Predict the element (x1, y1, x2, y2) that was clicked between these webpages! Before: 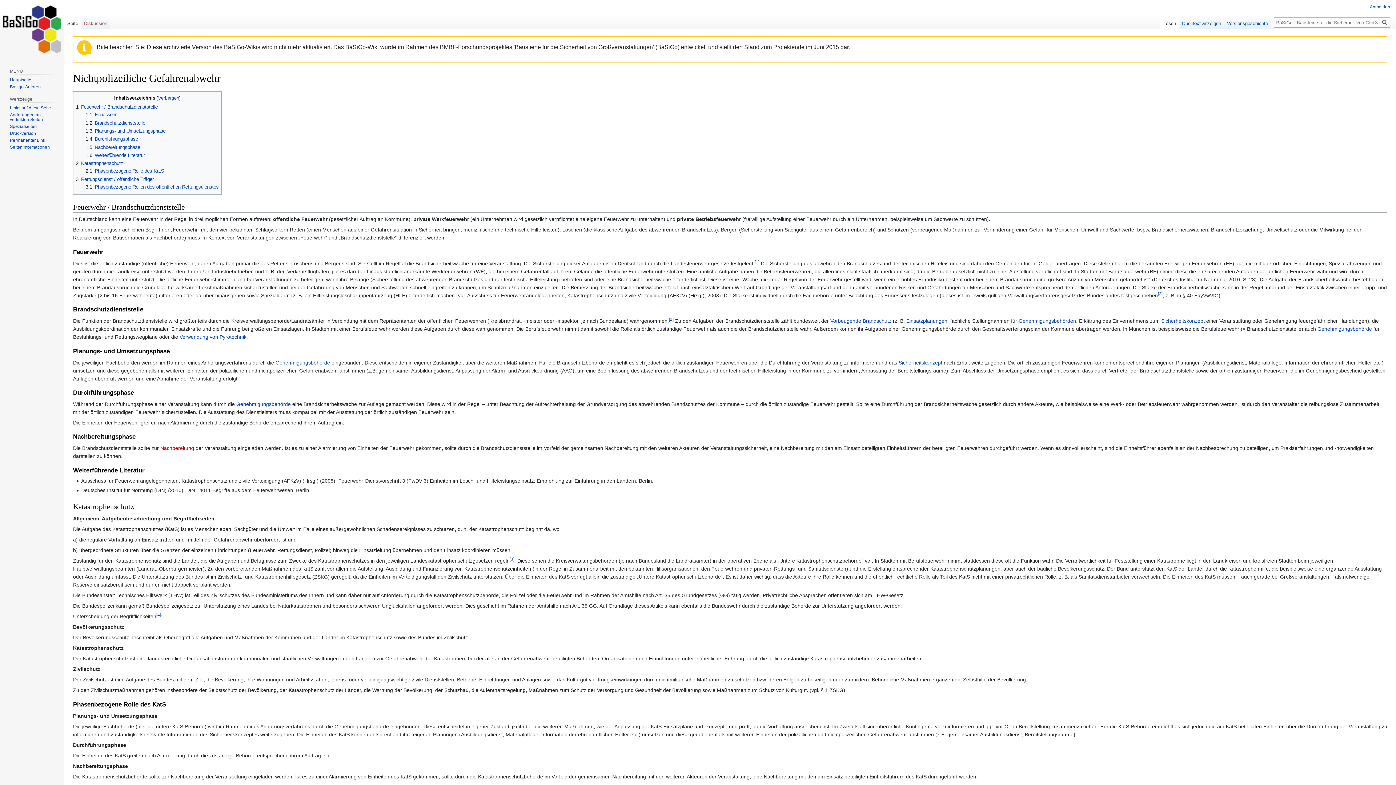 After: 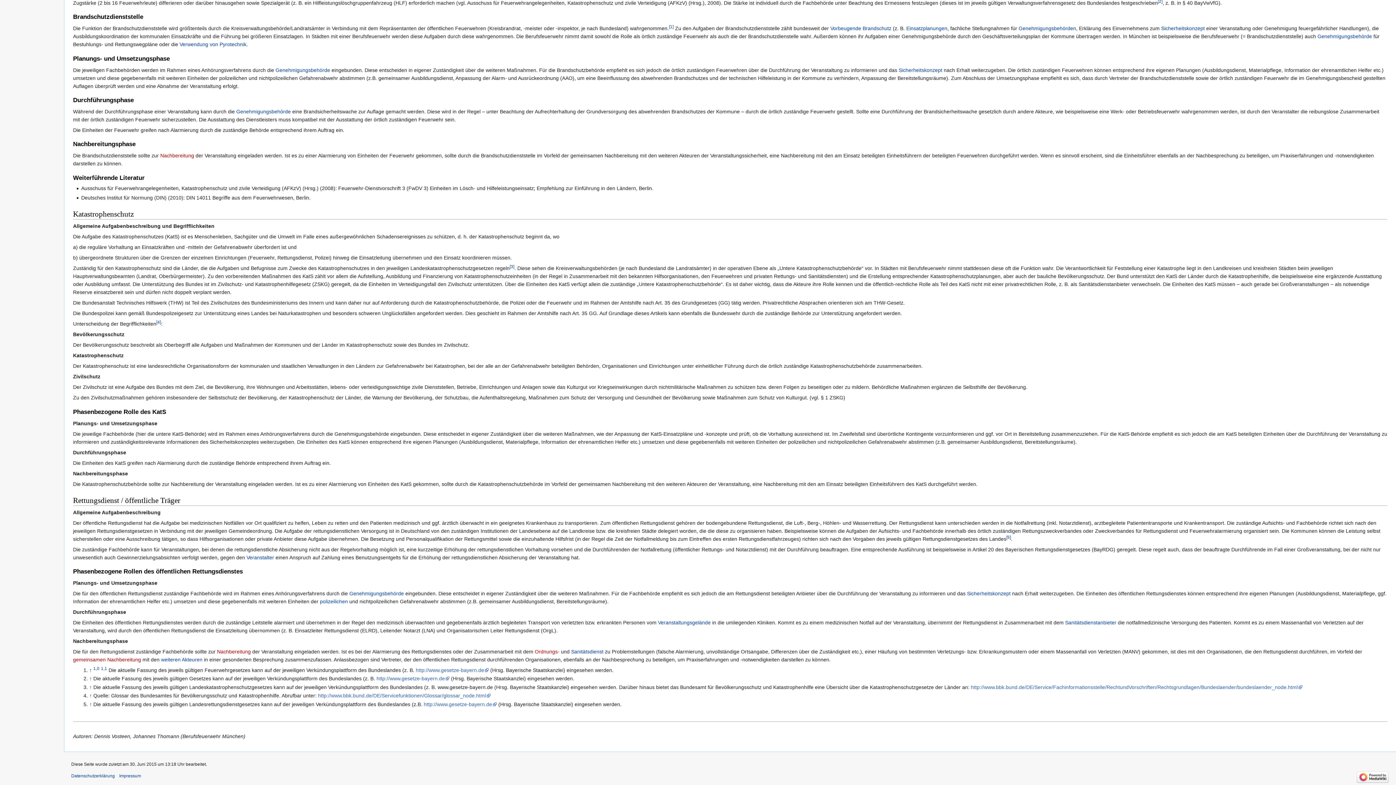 Action: label: 2	Katastrophenschutz bbox: (76, 160, 123, 166)